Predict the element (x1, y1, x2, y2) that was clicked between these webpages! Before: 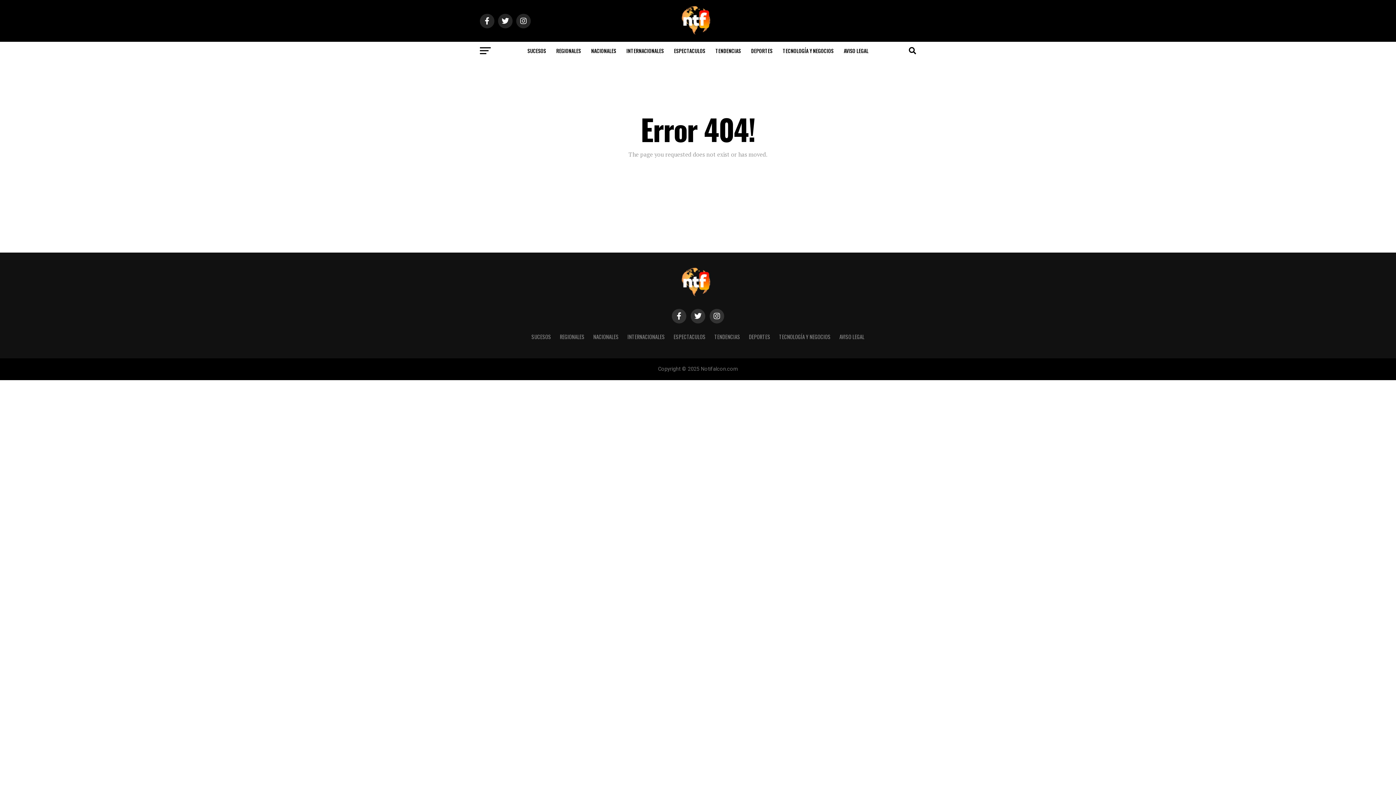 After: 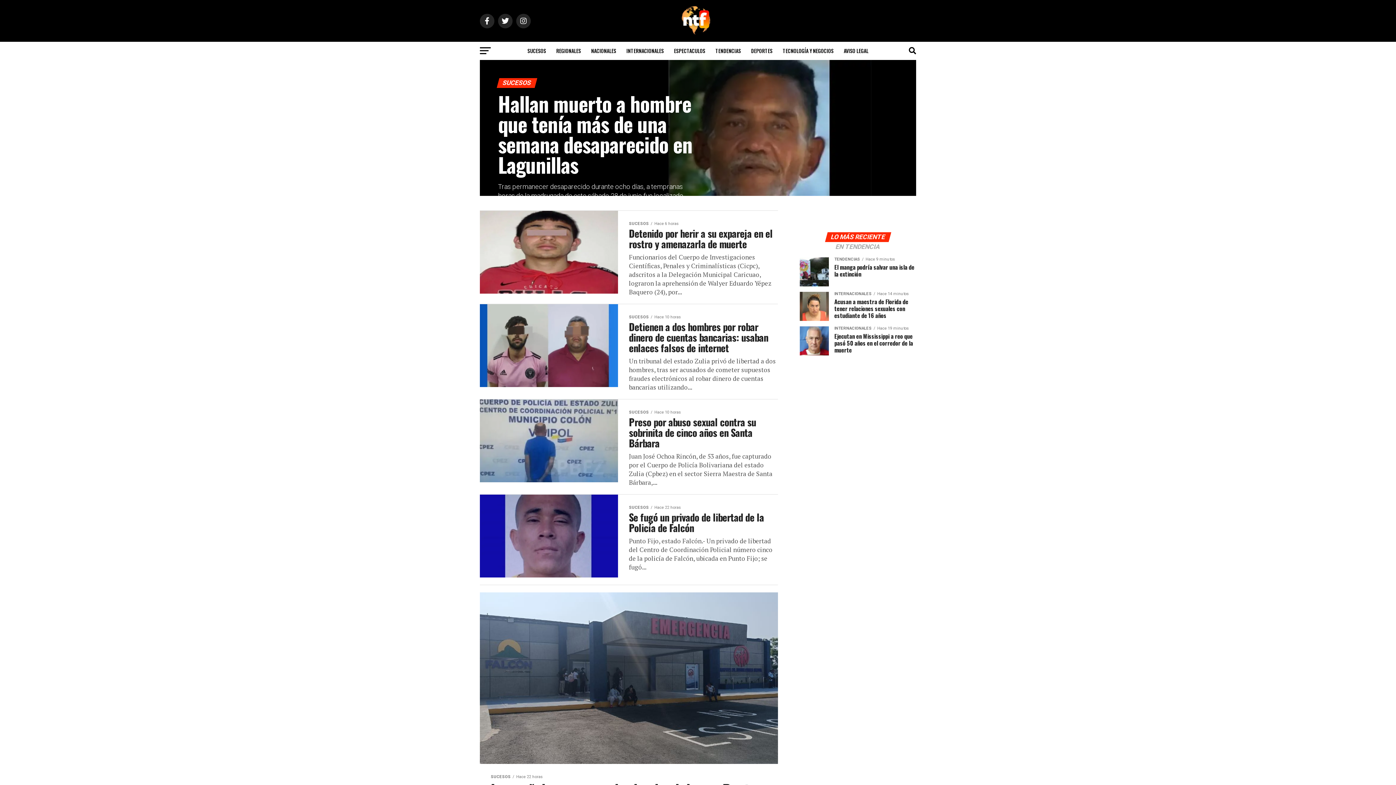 Action: bbox: (531, 333, 551, 340) label: SUCESOS